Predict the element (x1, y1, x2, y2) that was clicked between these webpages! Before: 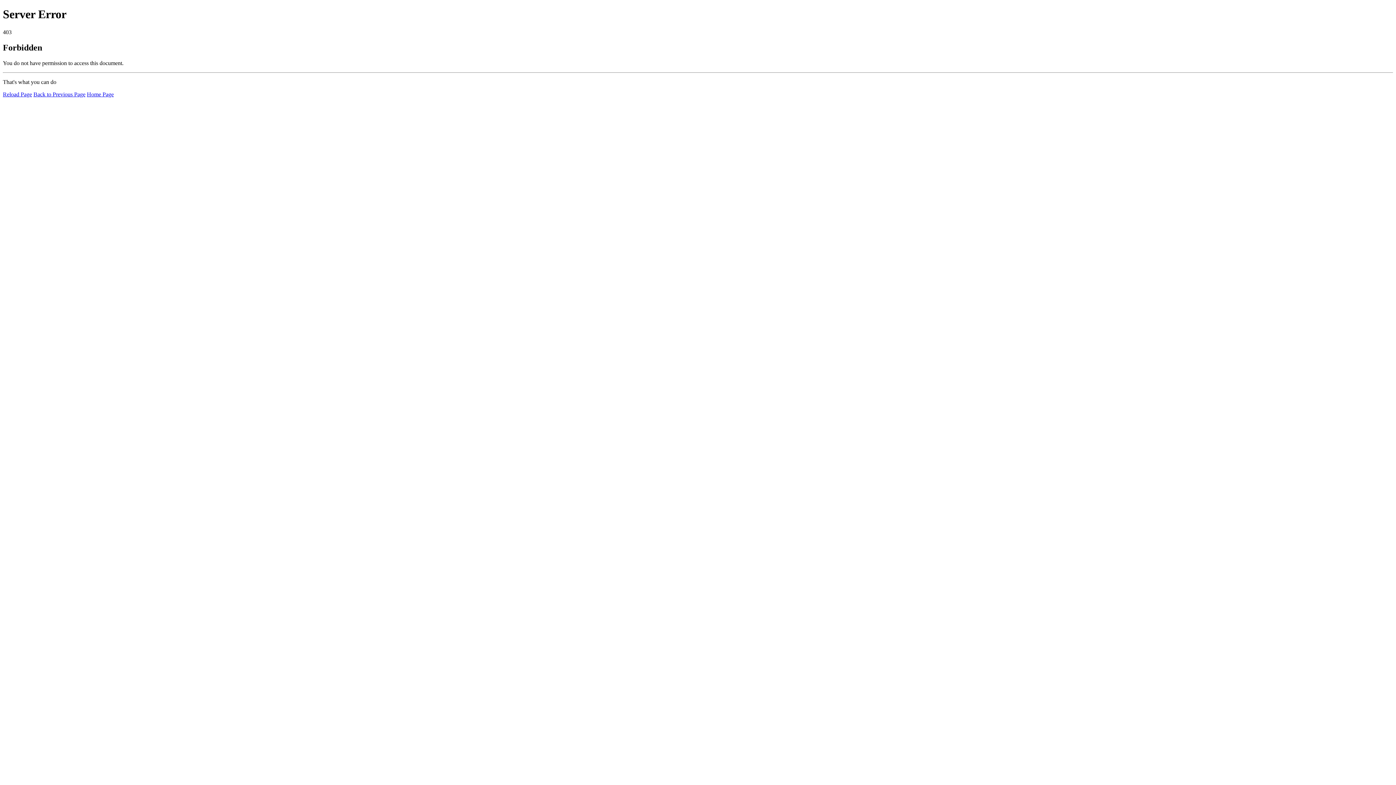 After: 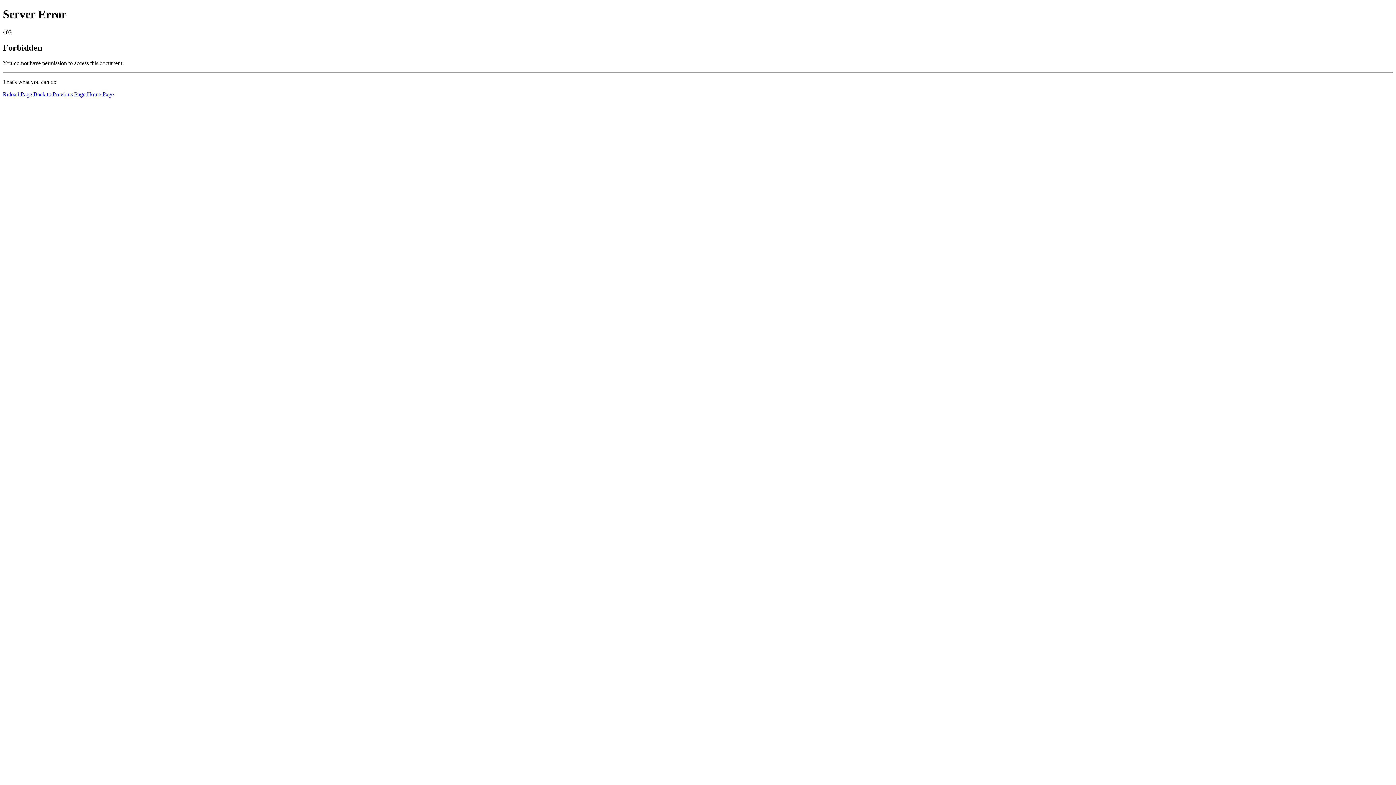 Action: bbox: (86, 91, 113, 97) label: Home Page